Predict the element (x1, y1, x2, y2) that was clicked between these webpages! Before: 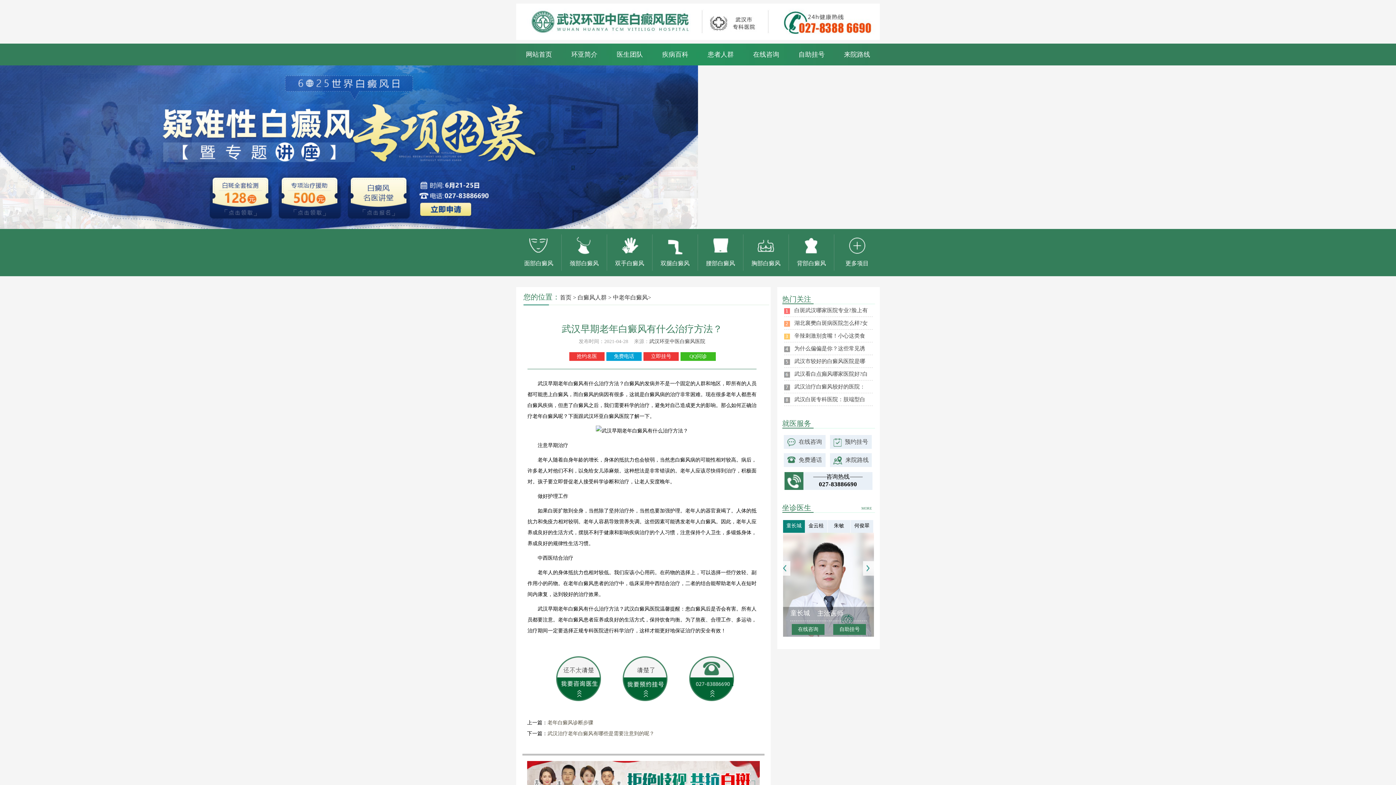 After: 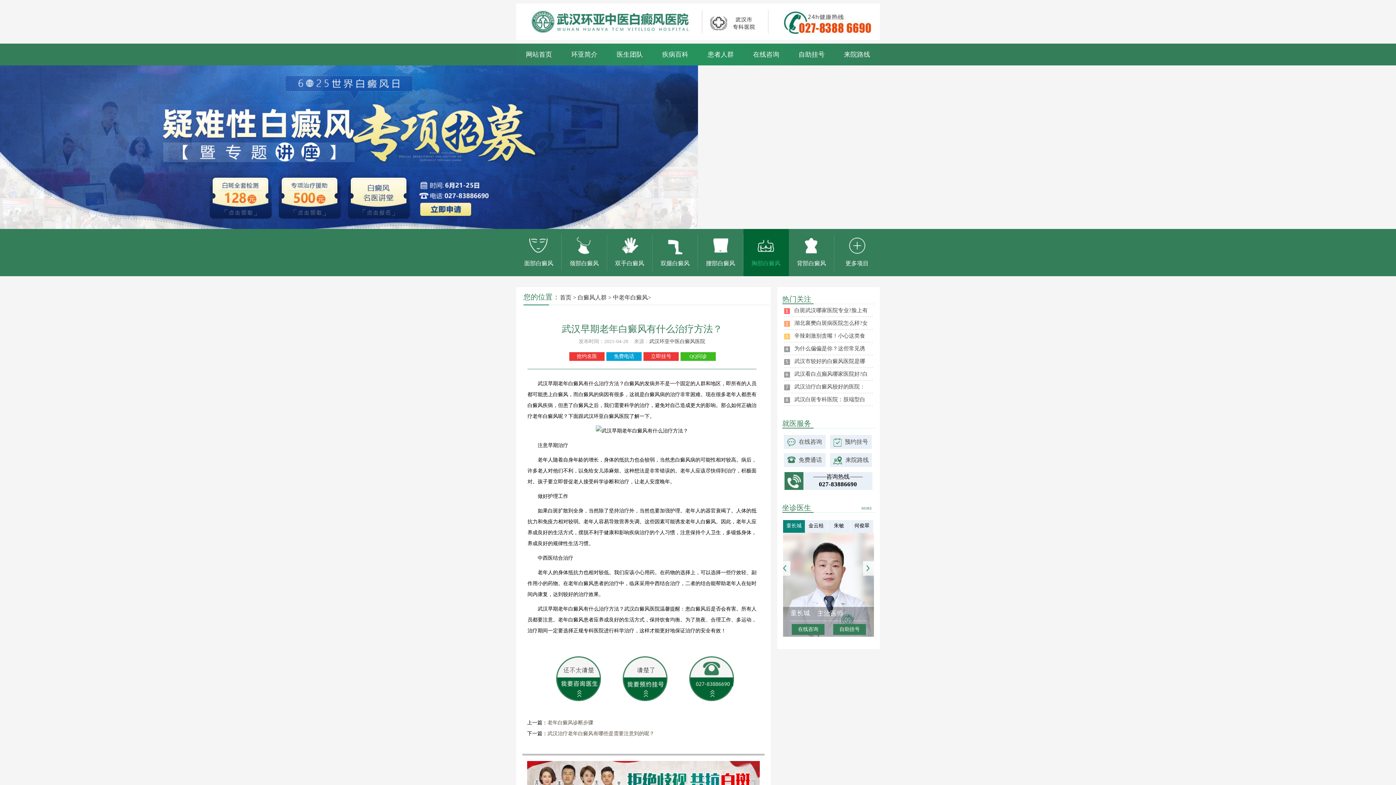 Action: label: 胸部白癜风 bbox: (743, 234, 789, 270)